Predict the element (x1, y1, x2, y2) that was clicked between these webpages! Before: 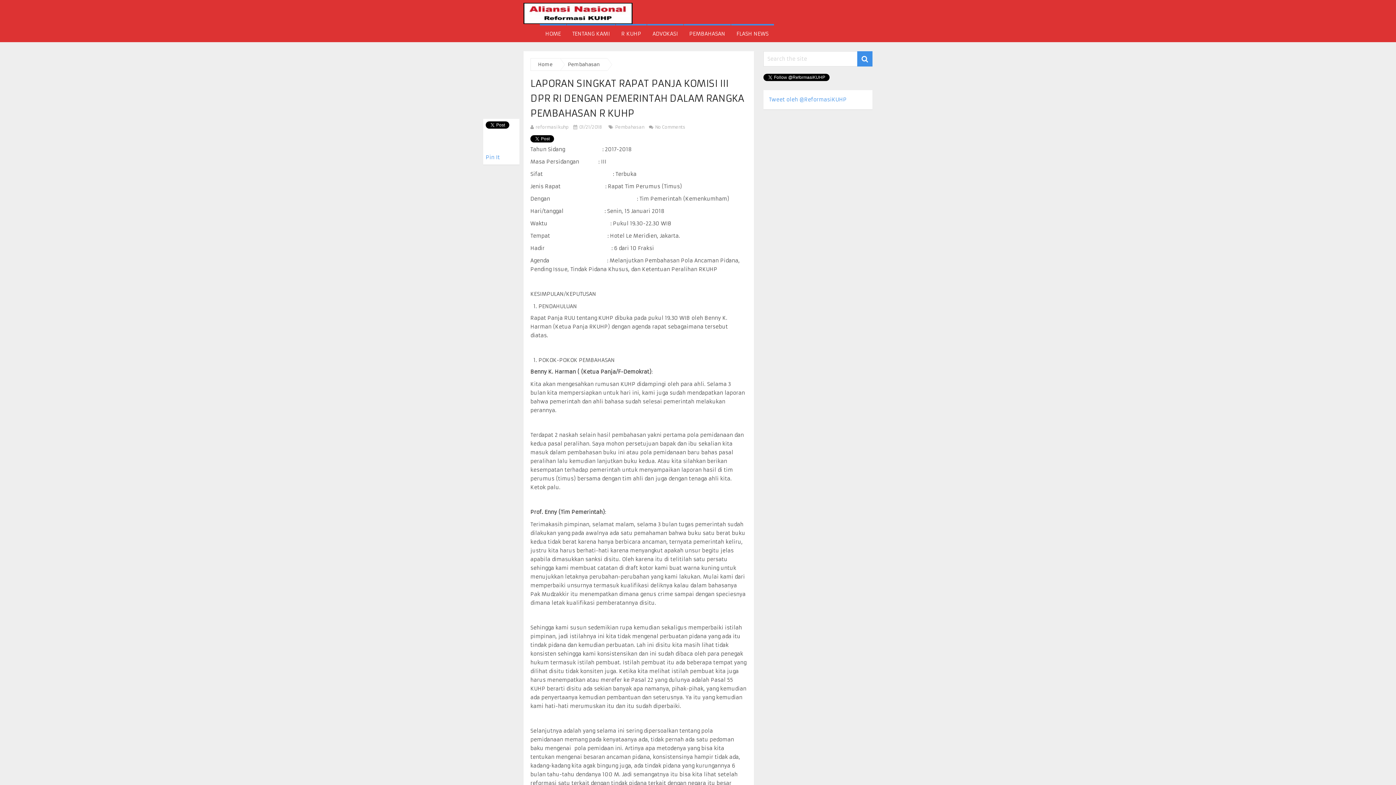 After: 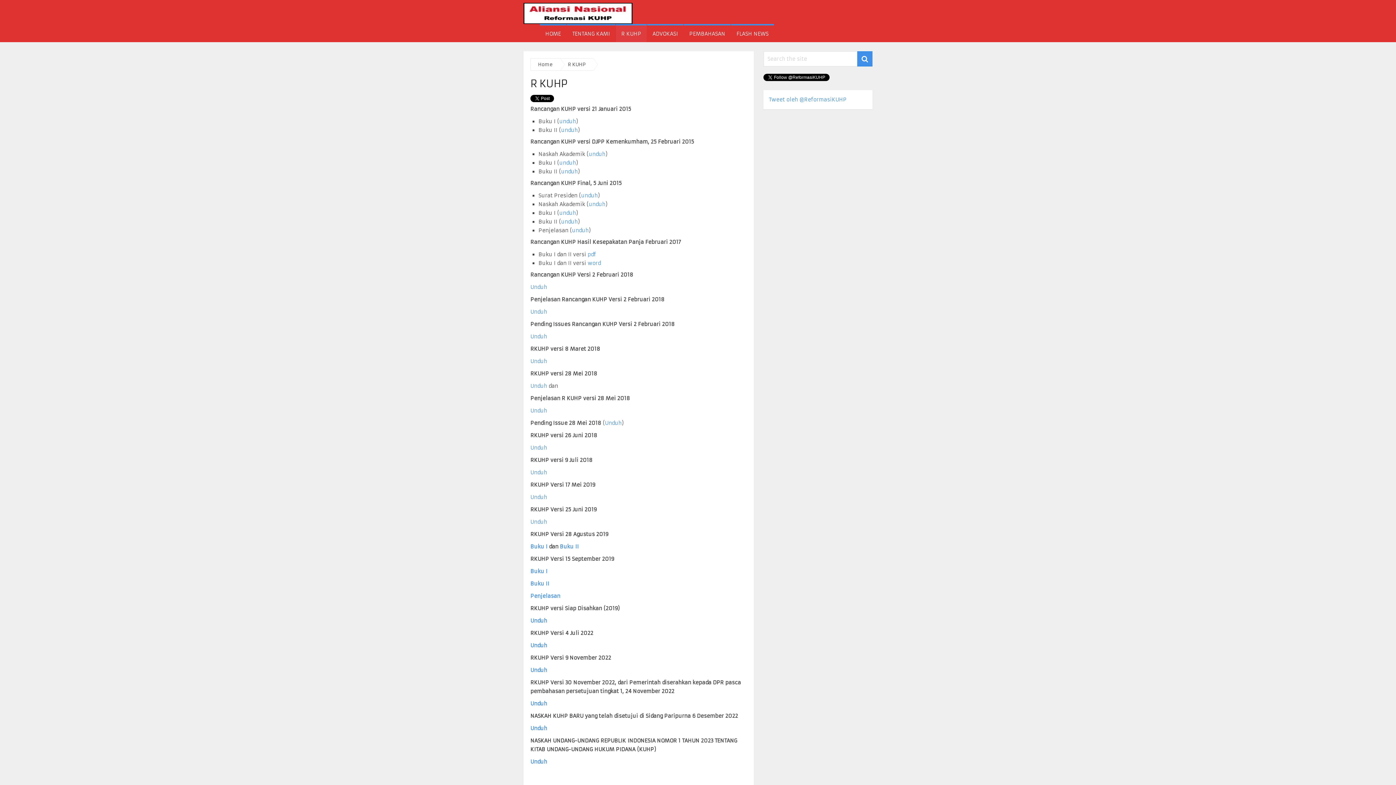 Action: label: R KUHP bbox: (616, 24, 646, 42)